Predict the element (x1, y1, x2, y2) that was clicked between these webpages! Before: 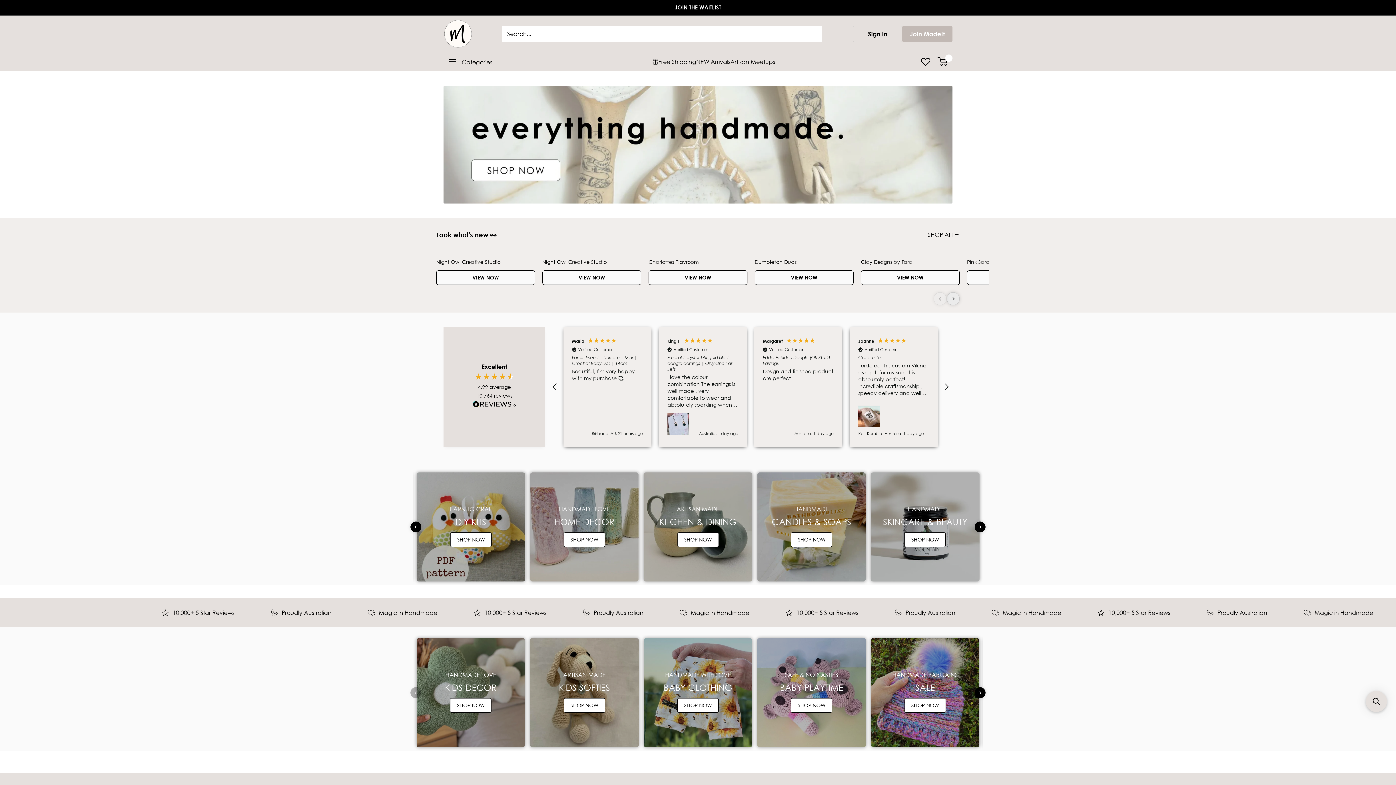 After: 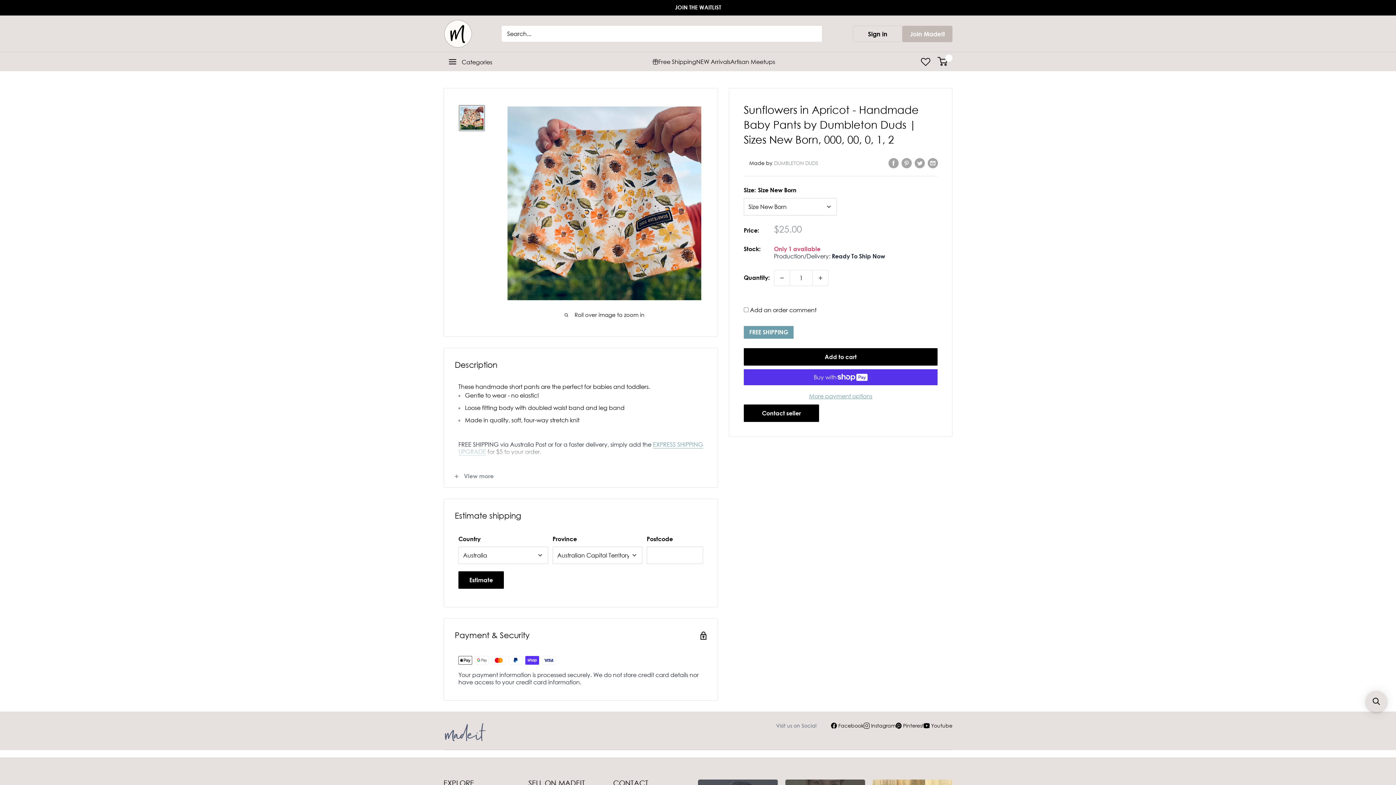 Action: label: 4 / 40 bbox: (754, 253, 853, 285)